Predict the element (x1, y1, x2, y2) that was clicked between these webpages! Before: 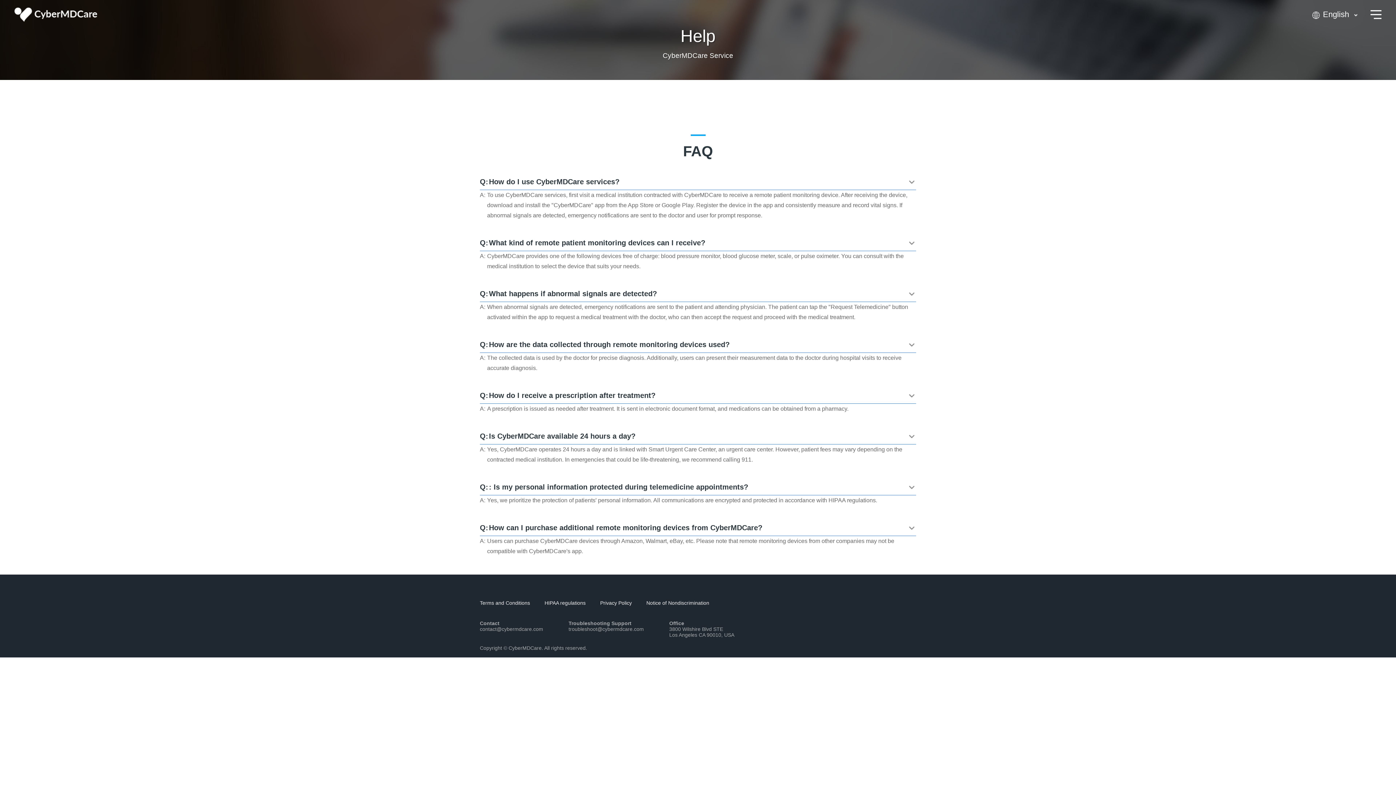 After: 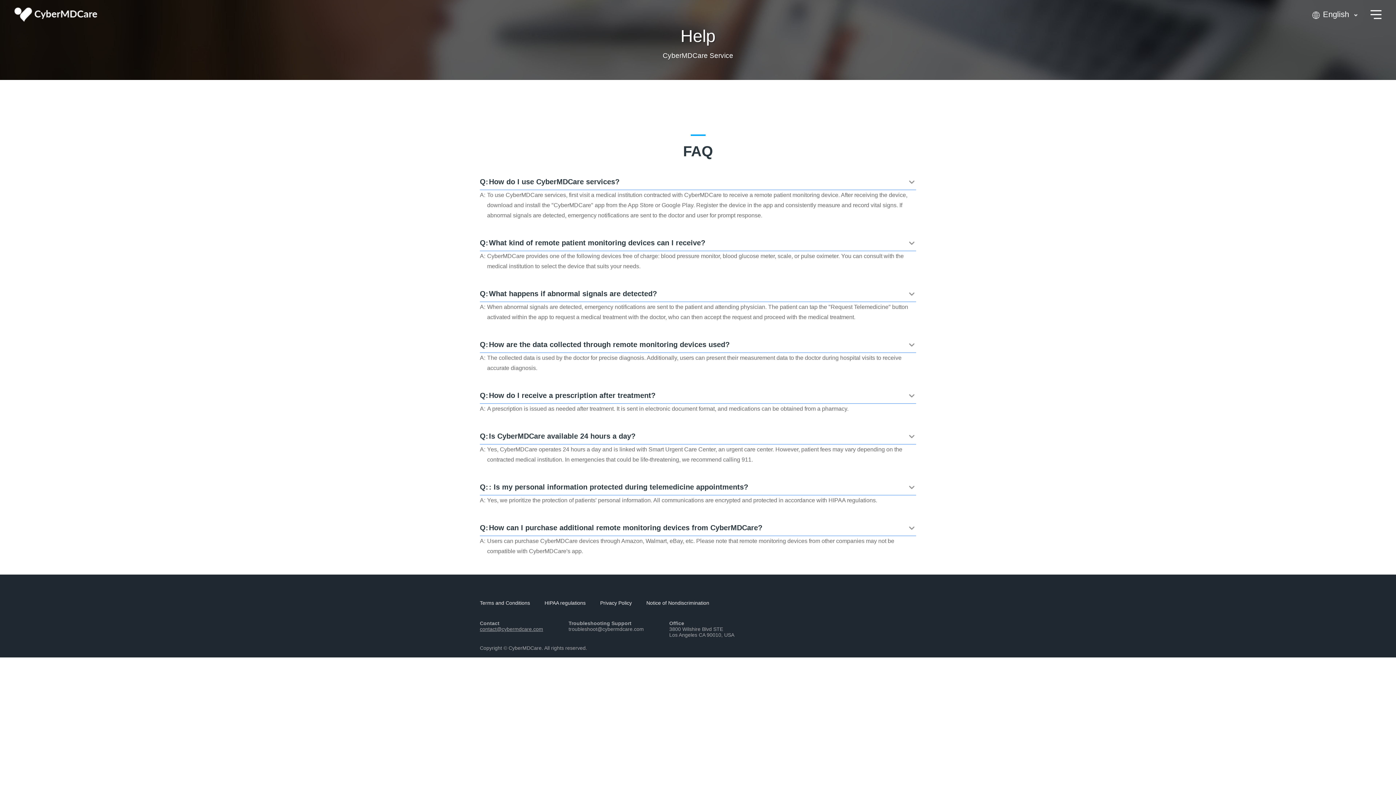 Action: label: contact@cybermdcare.com bbox: (480, 626, 543, 632)